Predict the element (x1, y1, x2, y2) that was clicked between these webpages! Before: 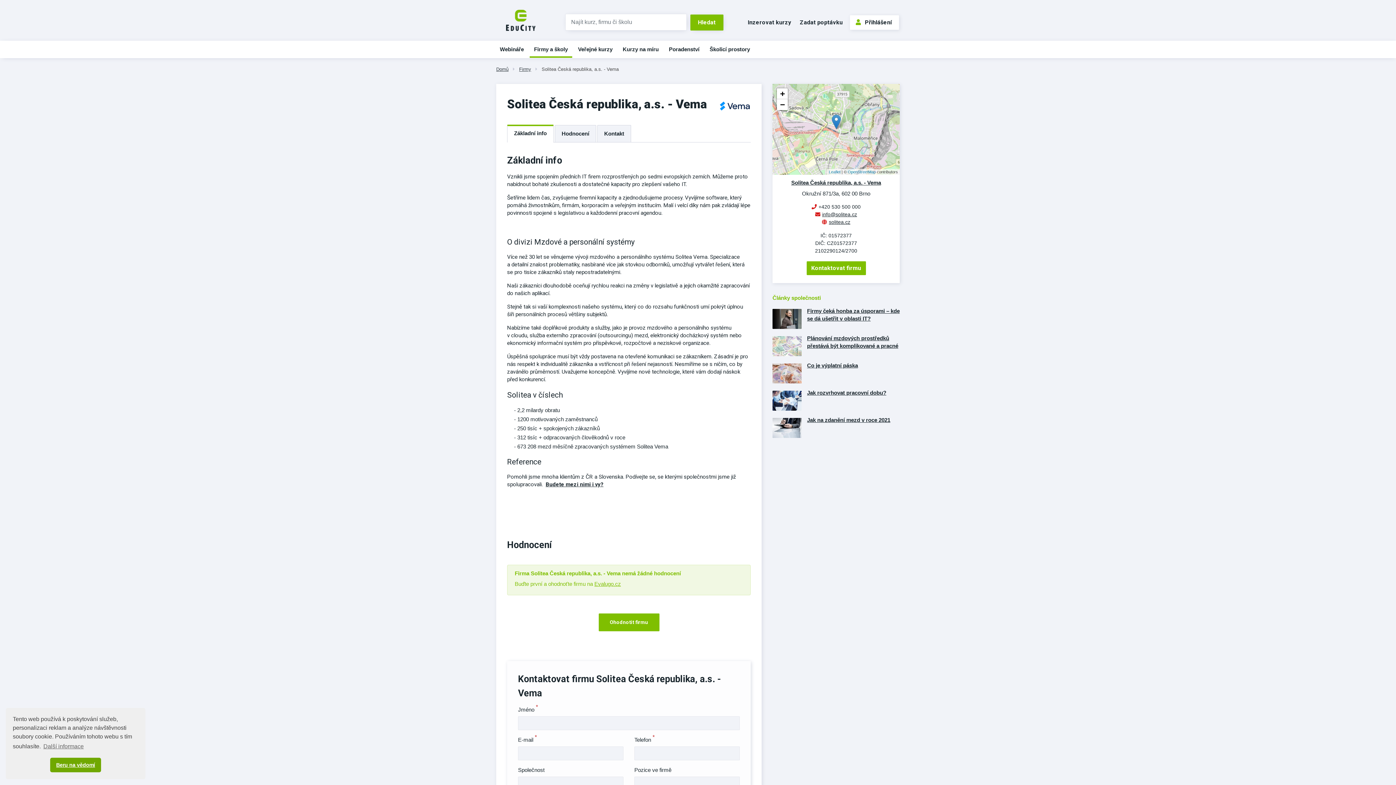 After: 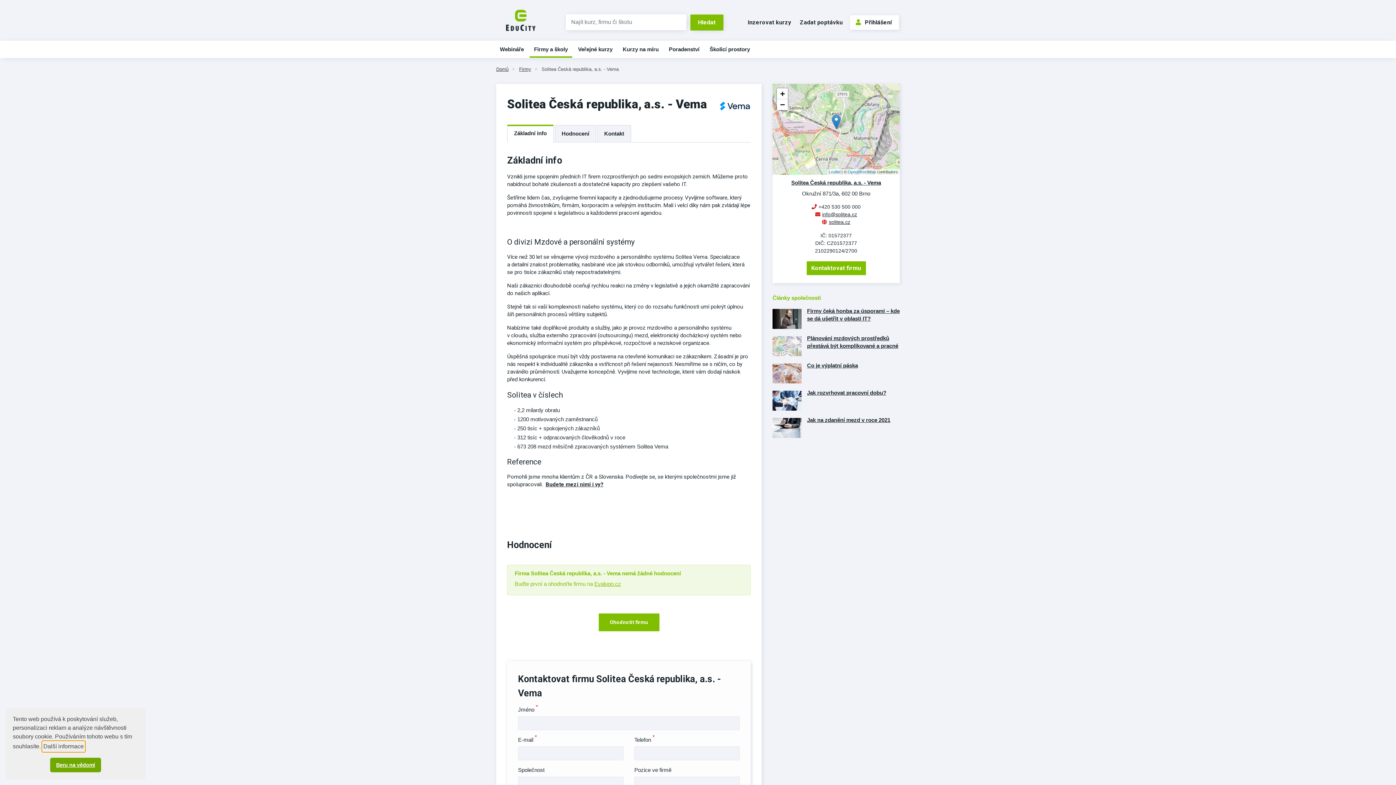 Action: bbox: (42, 741, 84, 752) label: learn more about cookies